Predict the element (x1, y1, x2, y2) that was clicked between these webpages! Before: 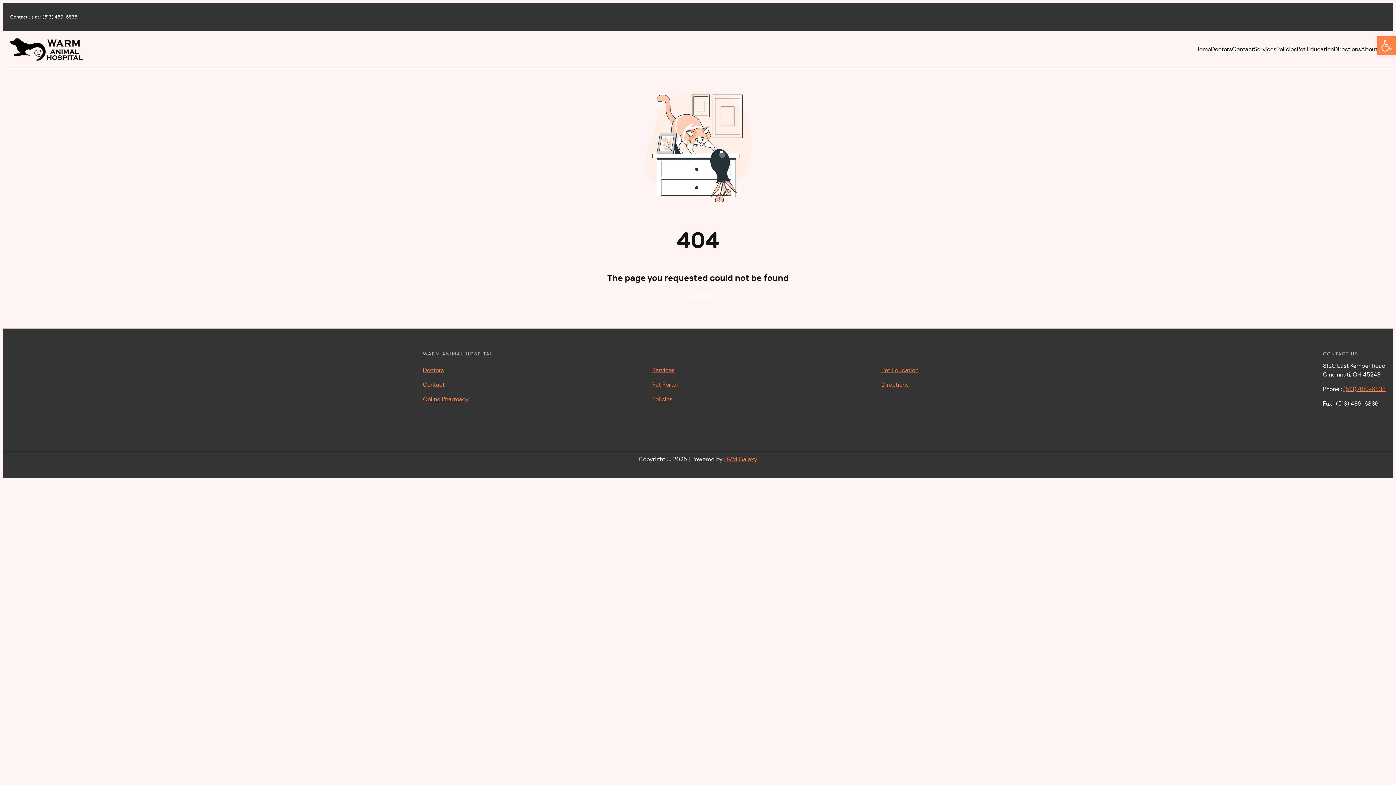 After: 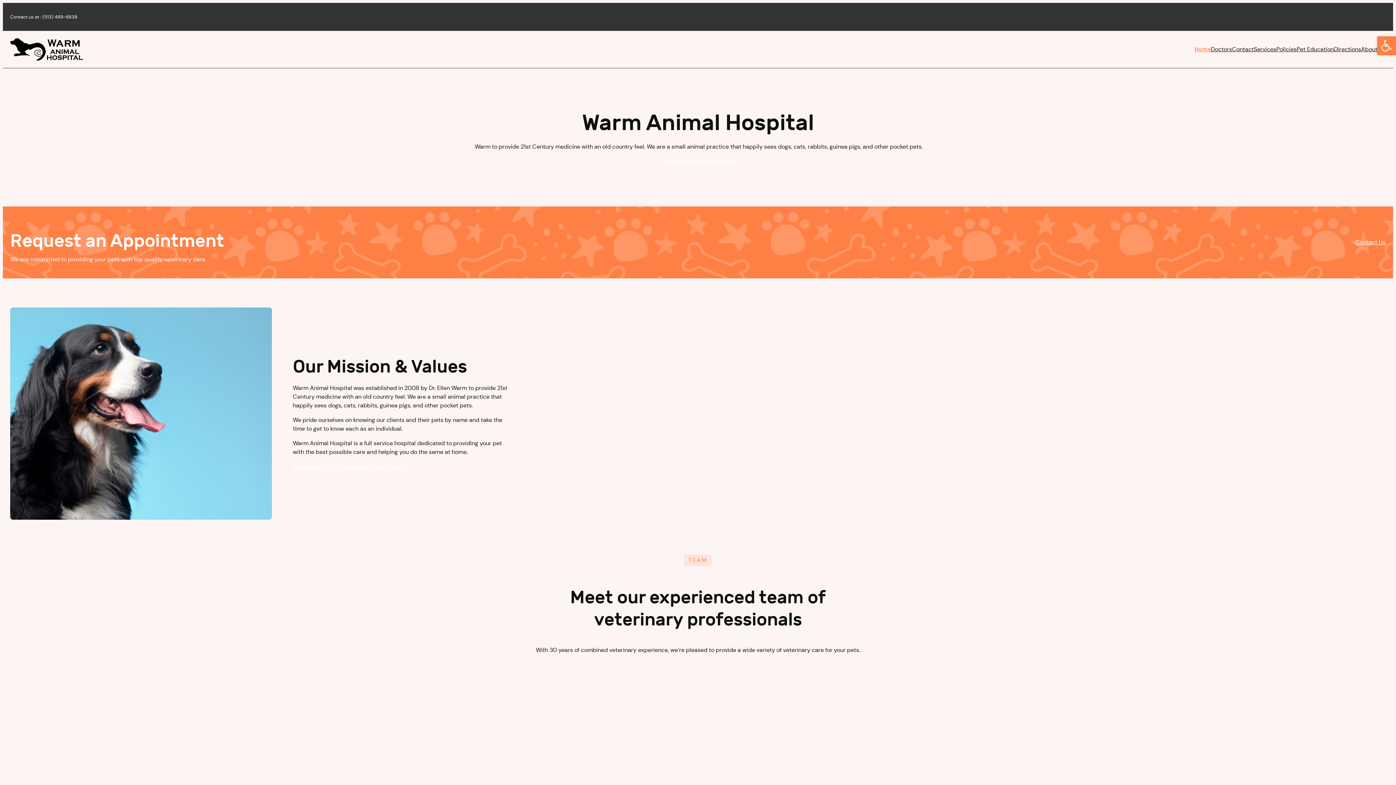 Action: bbox: (10, 38, 82, 60)